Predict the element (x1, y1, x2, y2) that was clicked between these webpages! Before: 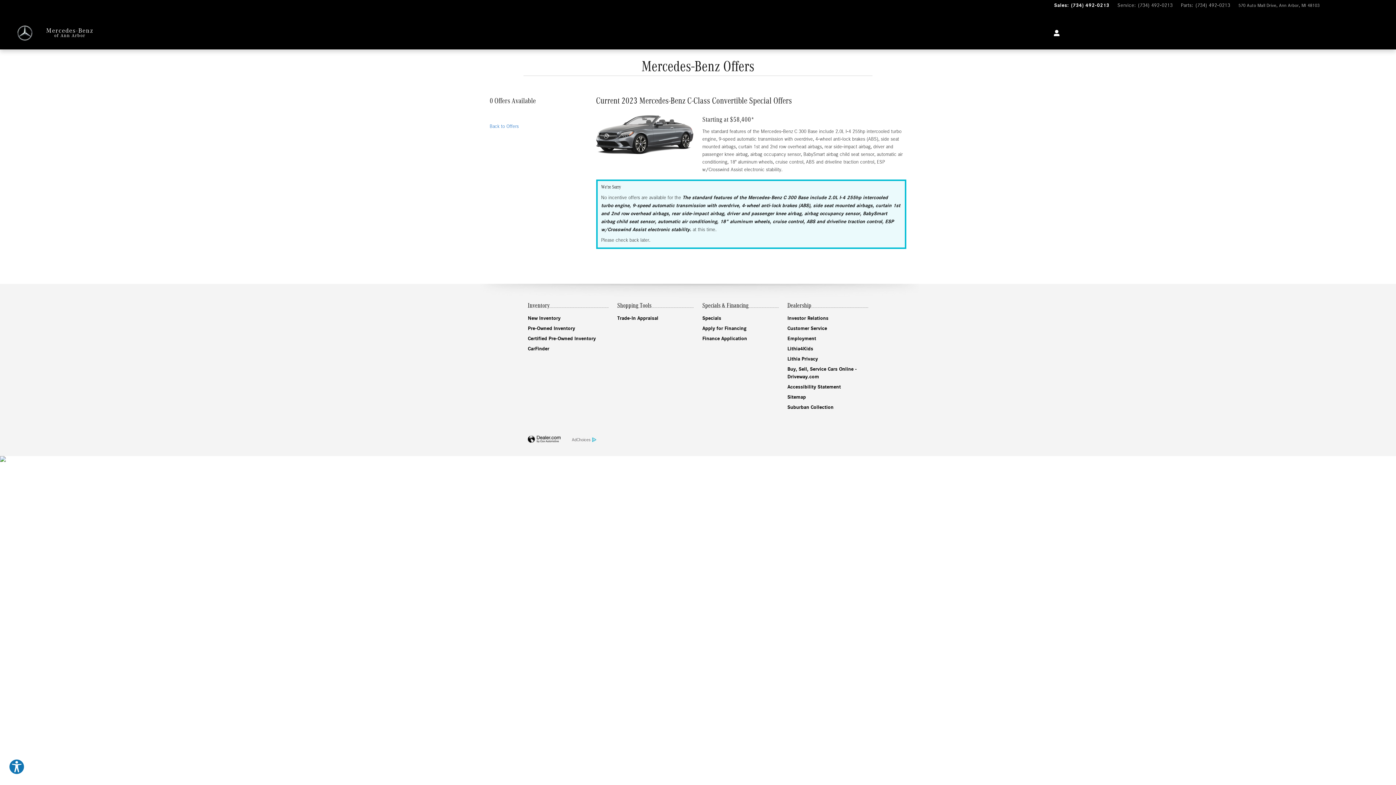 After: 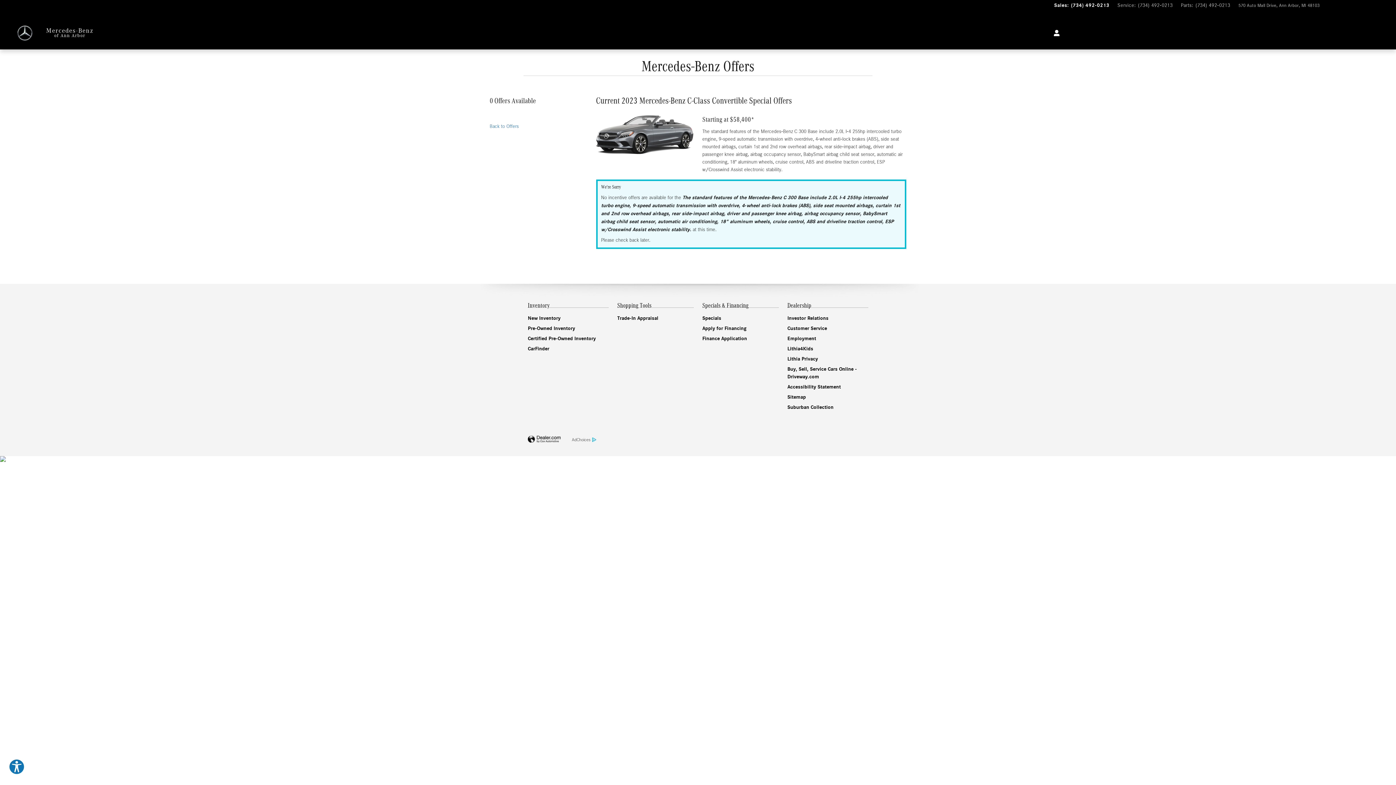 Action: bbox: (528, 436, 560, 443) label: Website by Dealer.com